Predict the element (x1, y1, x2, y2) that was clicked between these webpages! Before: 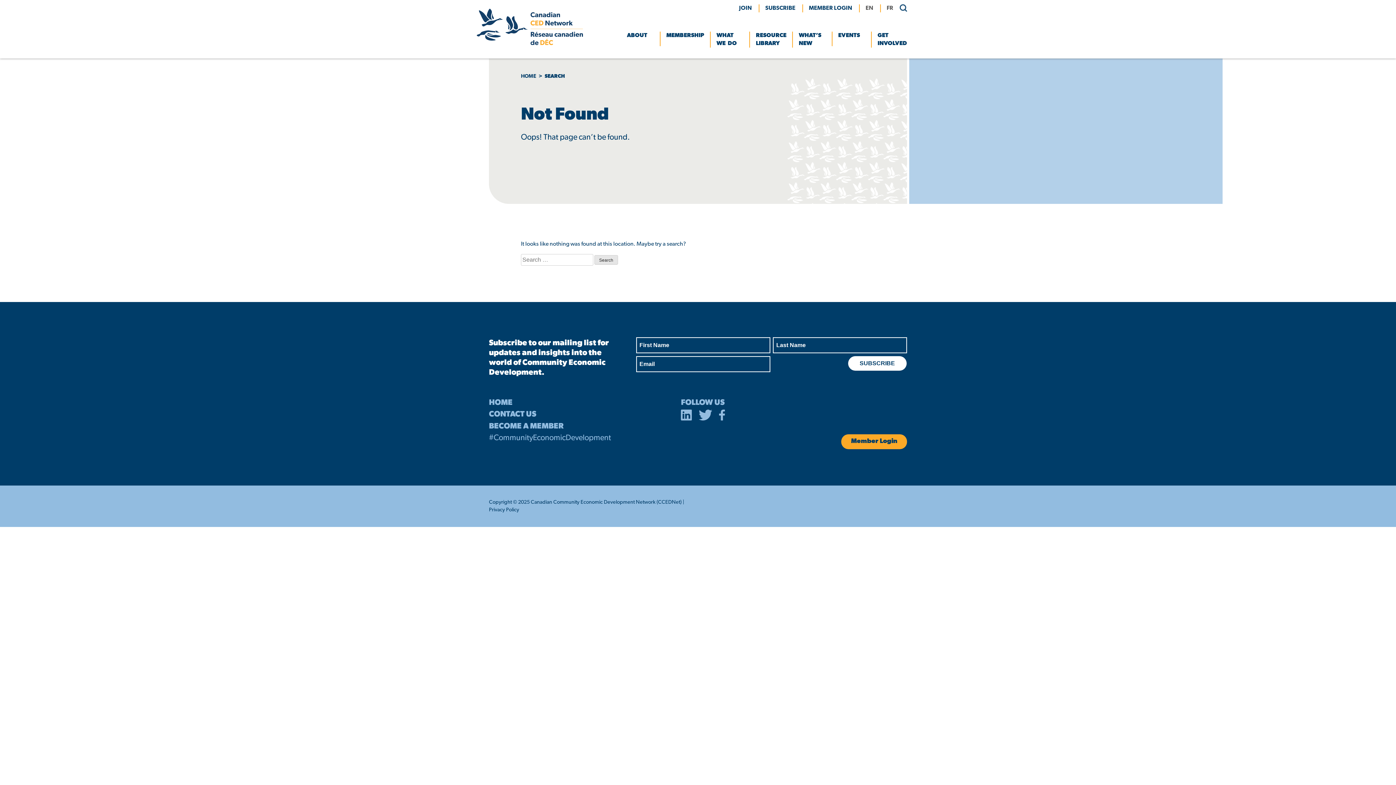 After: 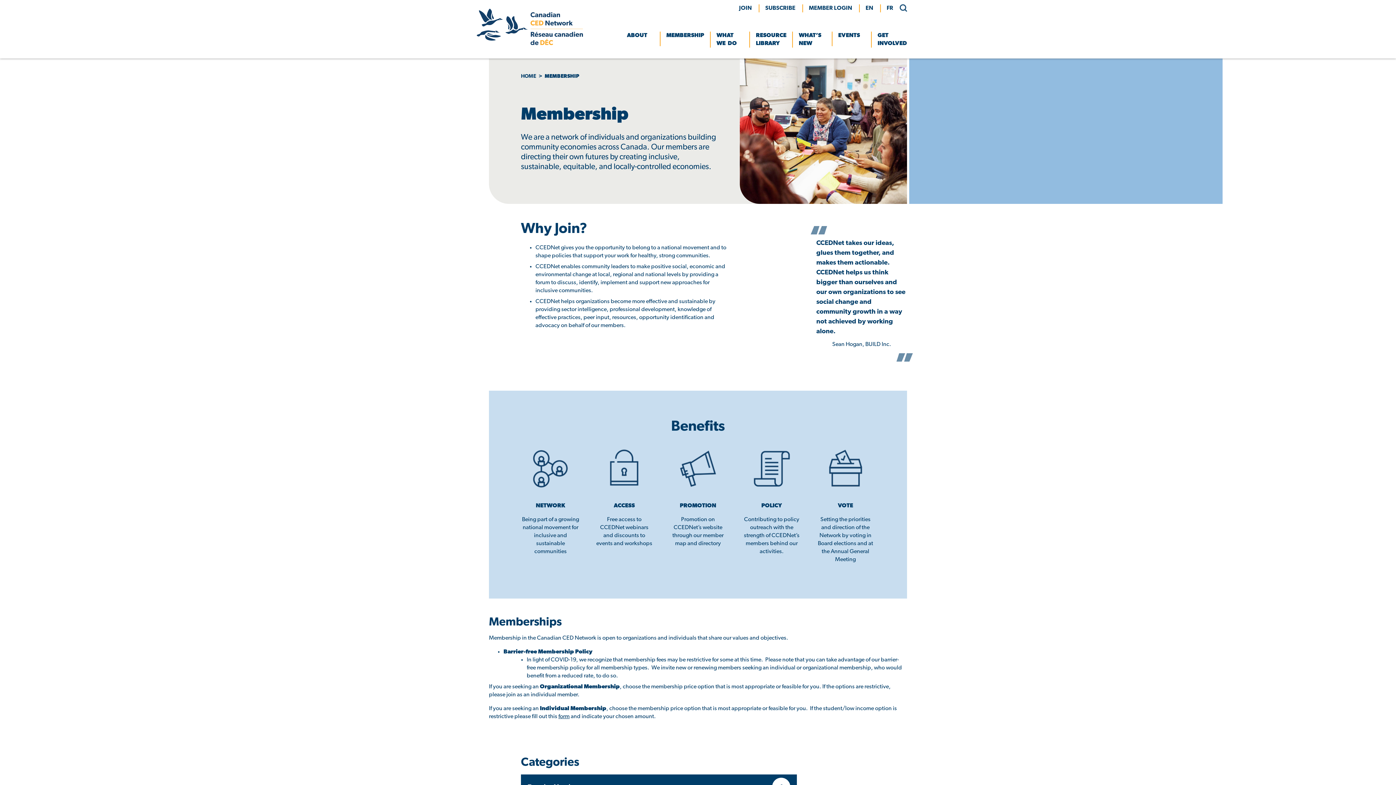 Action: bbox: (666, 31, 704, 39) label: MEMBERSHIP